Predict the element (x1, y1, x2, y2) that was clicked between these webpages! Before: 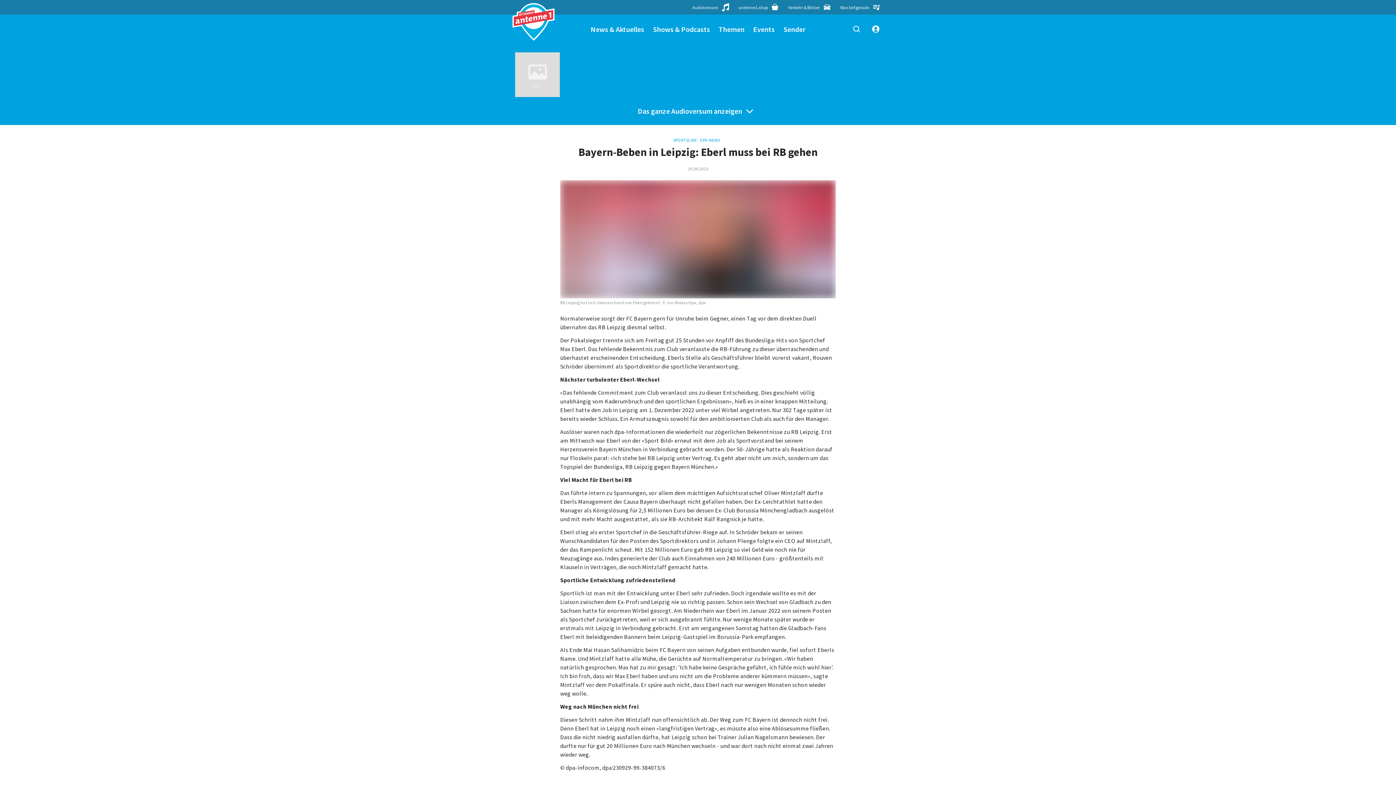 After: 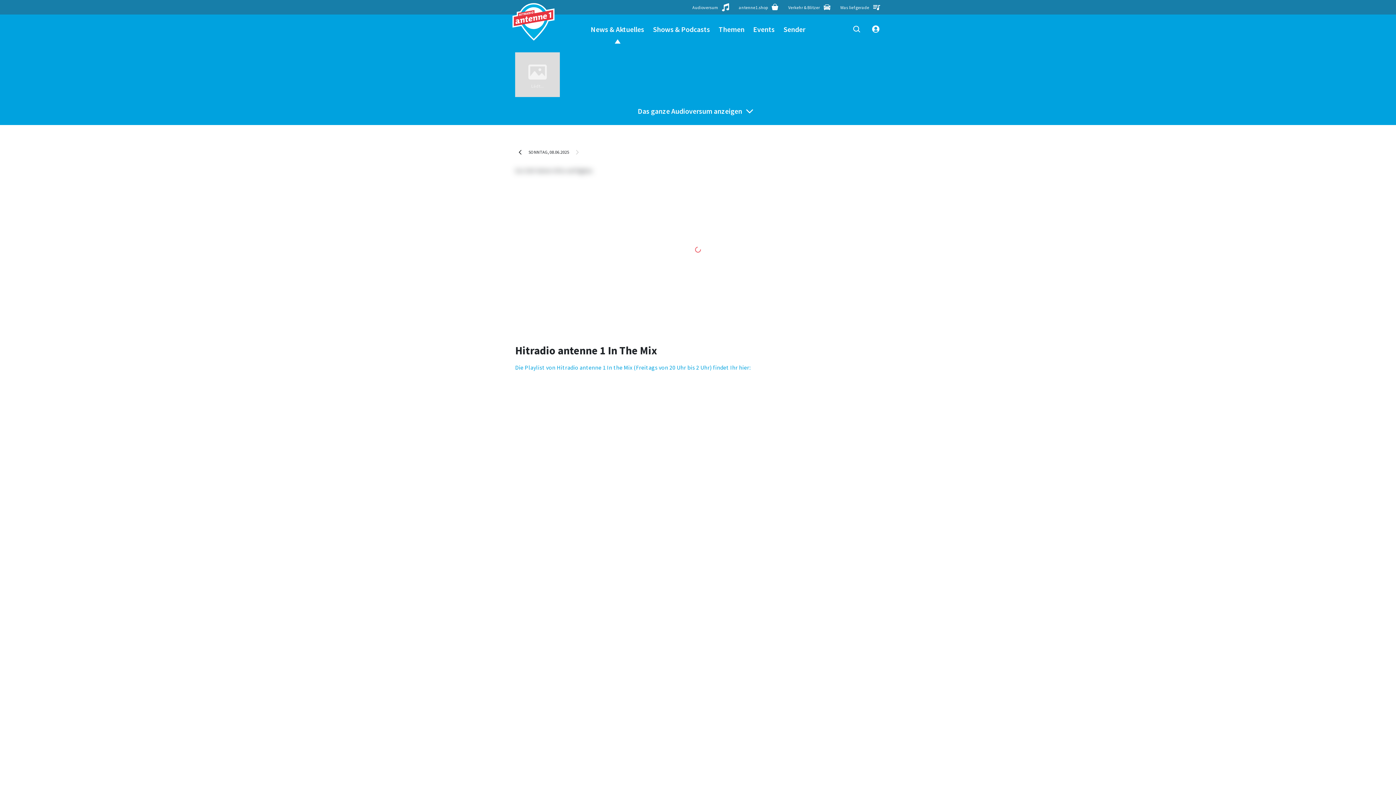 Action: label: Was lief gerade bbox: (836, 0, 885, 14)